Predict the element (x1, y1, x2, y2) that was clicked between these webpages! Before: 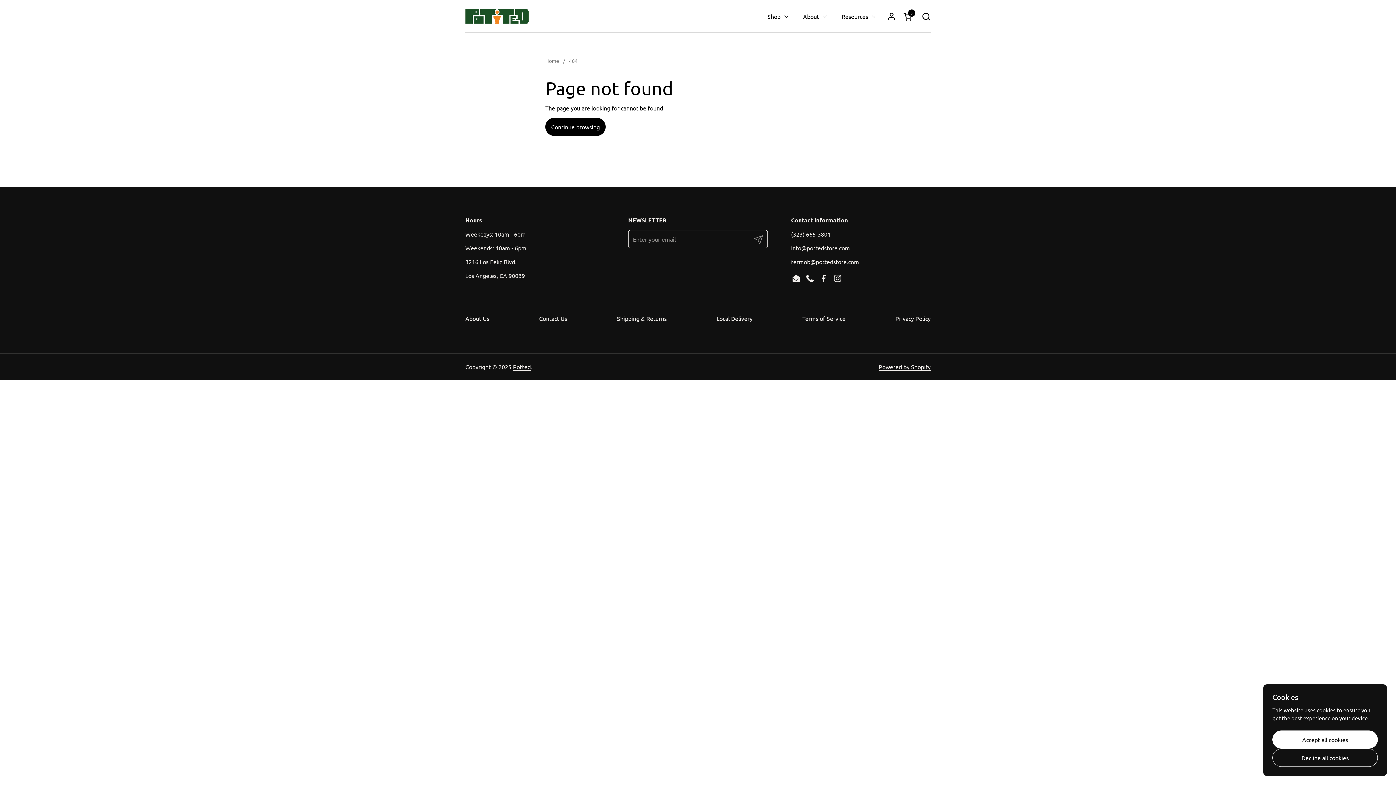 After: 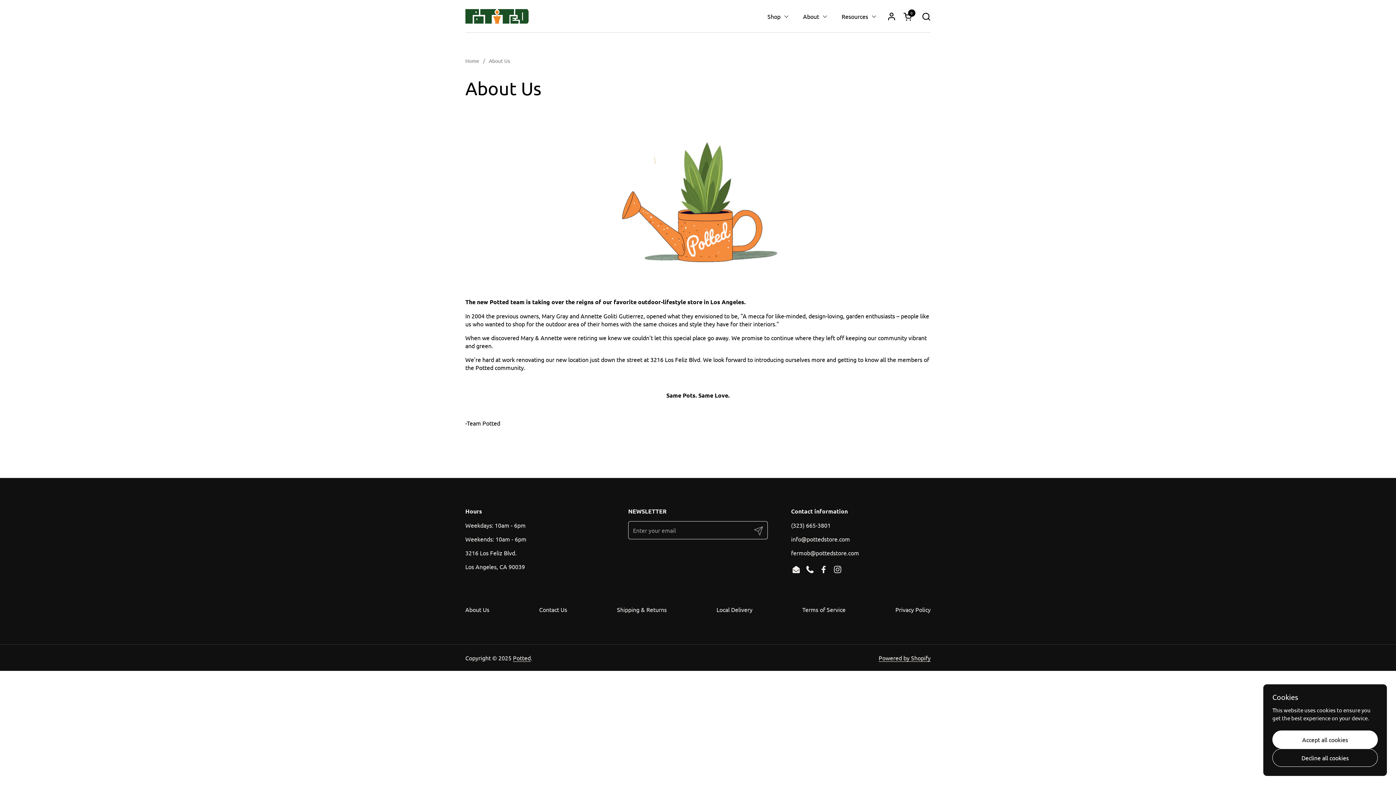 Action: bbox: (465, 314, 489, 322) label: About Us